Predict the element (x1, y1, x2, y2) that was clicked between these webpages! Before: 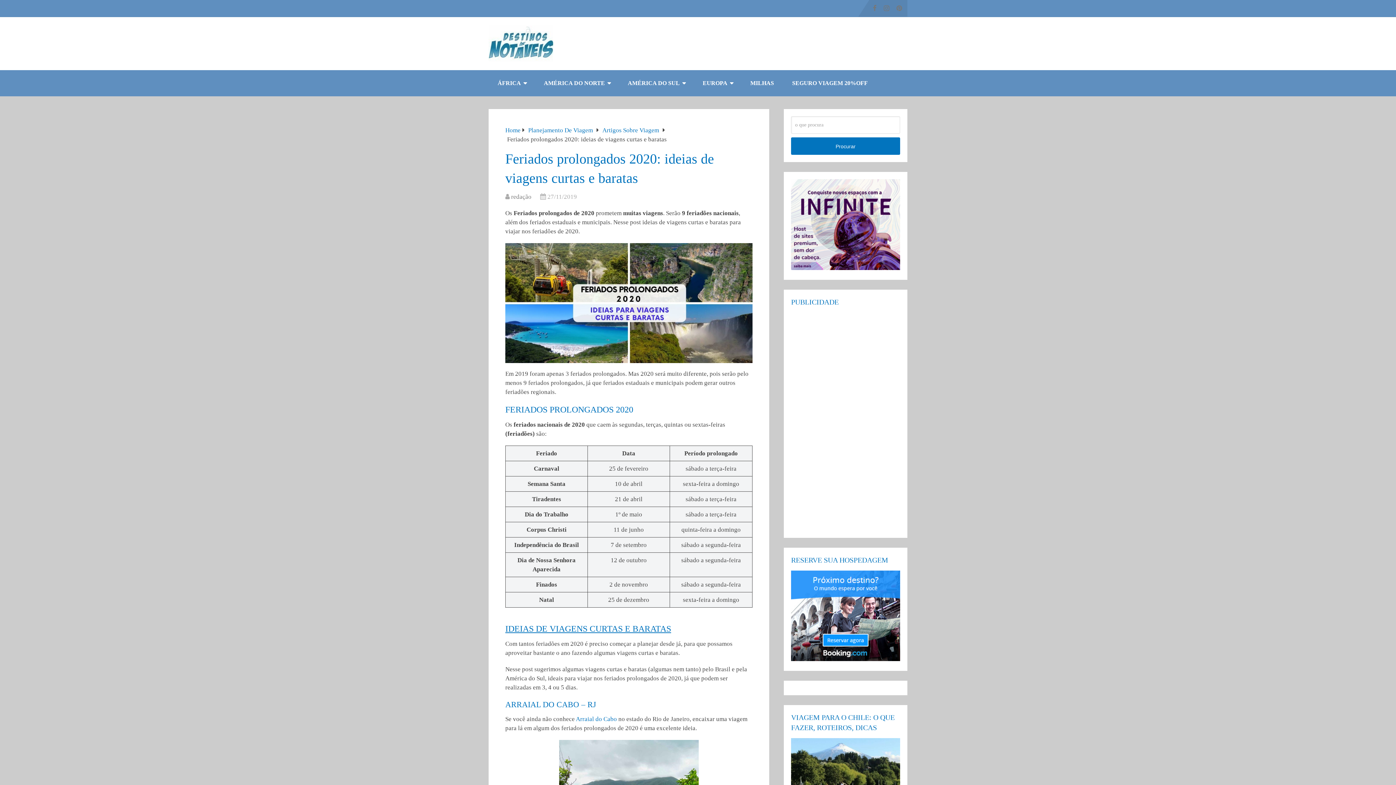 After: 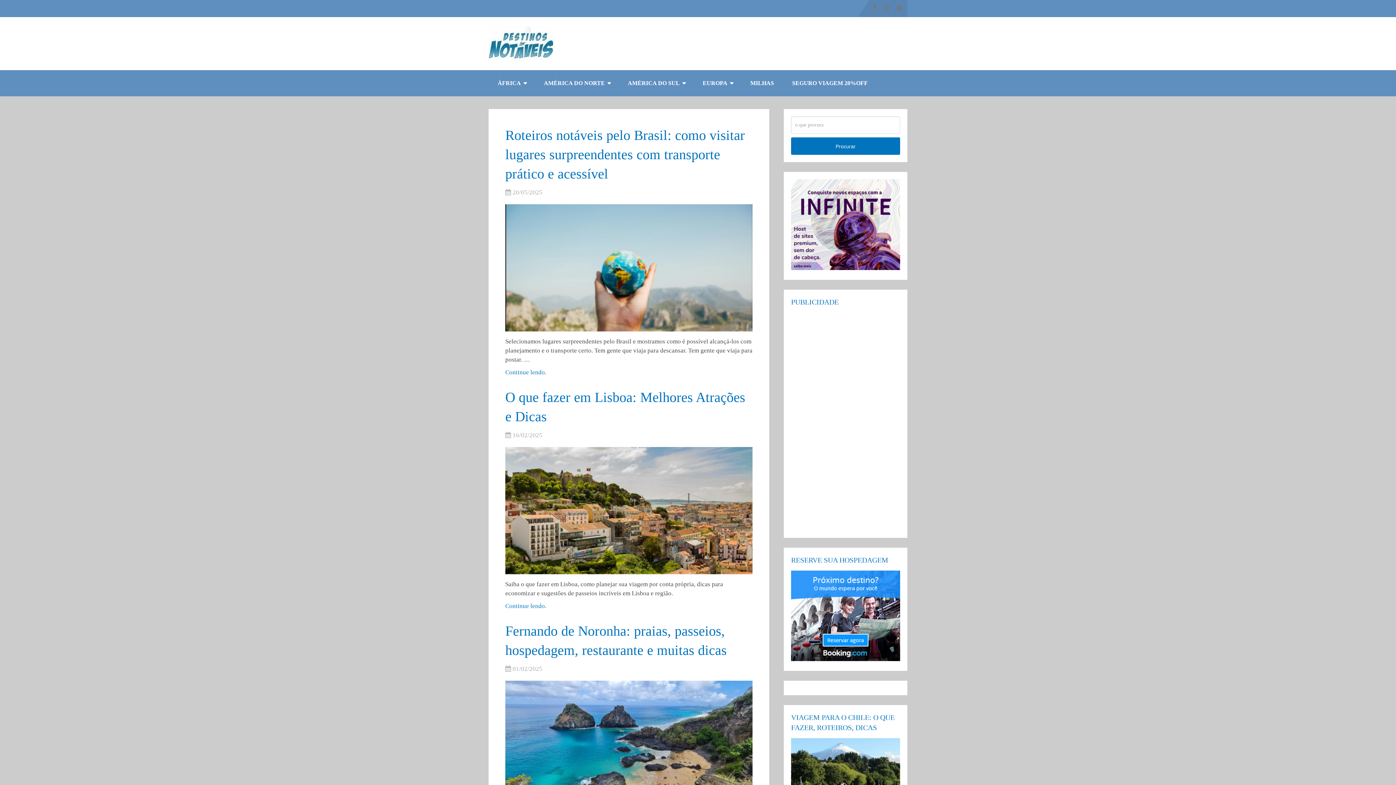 Action: bbox: (488, 25, 553, 61)